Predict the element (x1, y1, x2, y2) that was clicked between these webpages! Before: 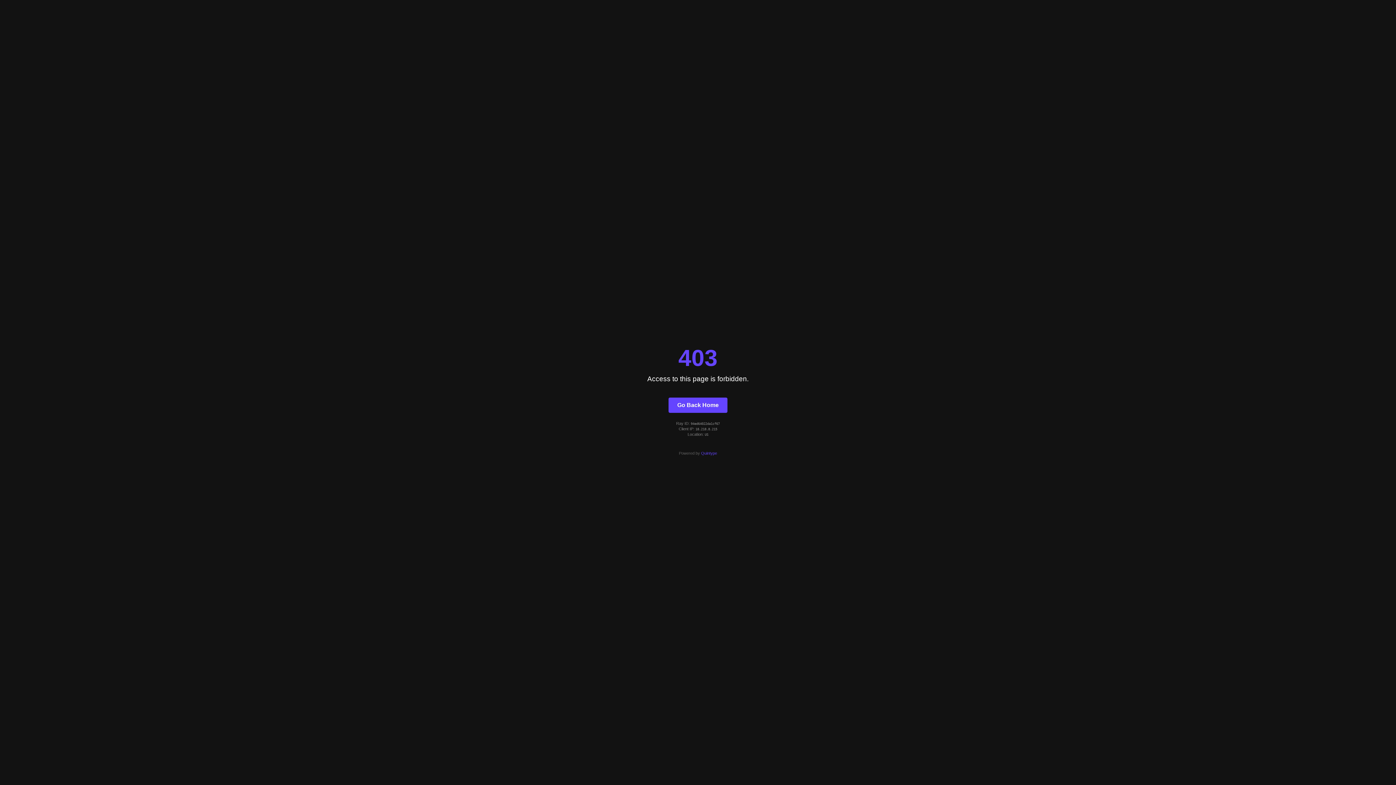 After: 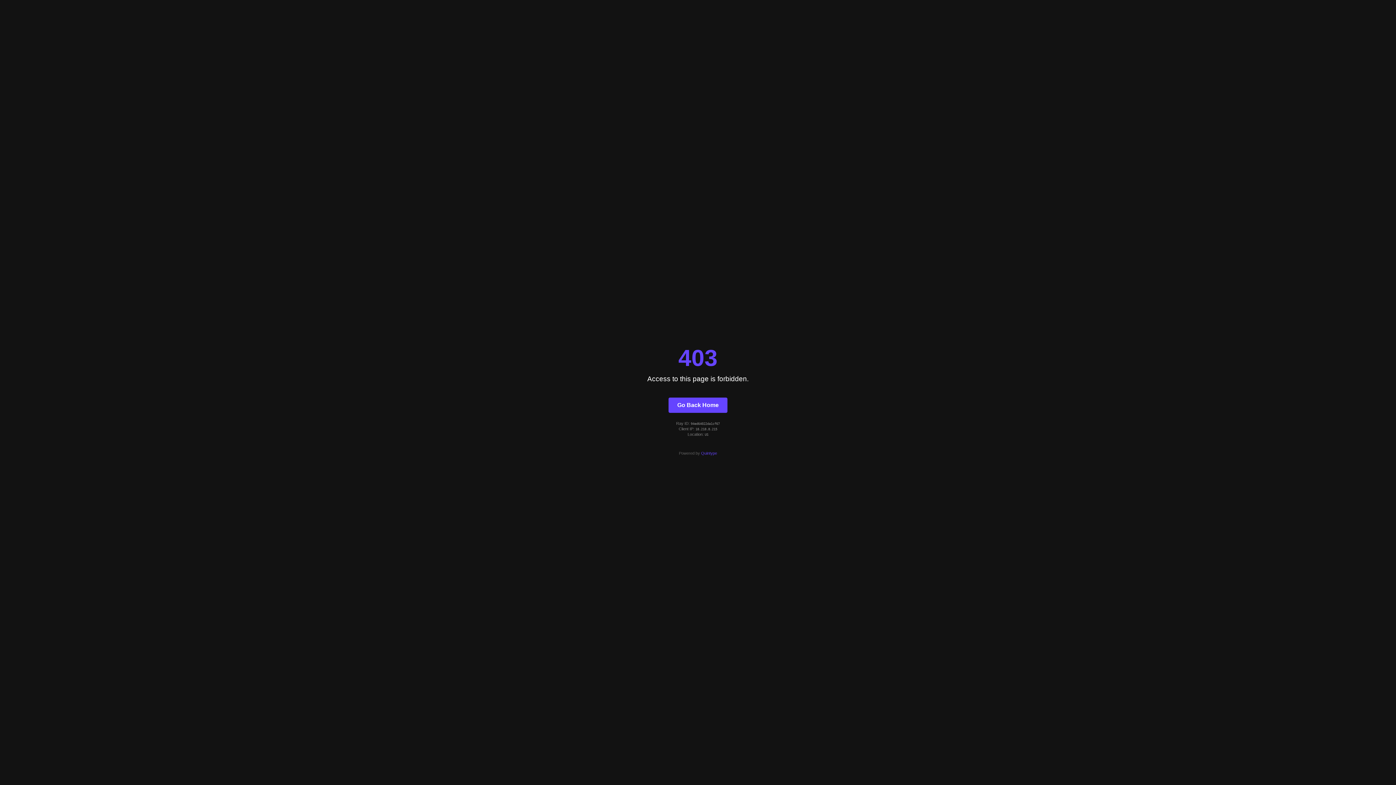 Action: bbox: (701, 451, 717, 455) label: Quintype